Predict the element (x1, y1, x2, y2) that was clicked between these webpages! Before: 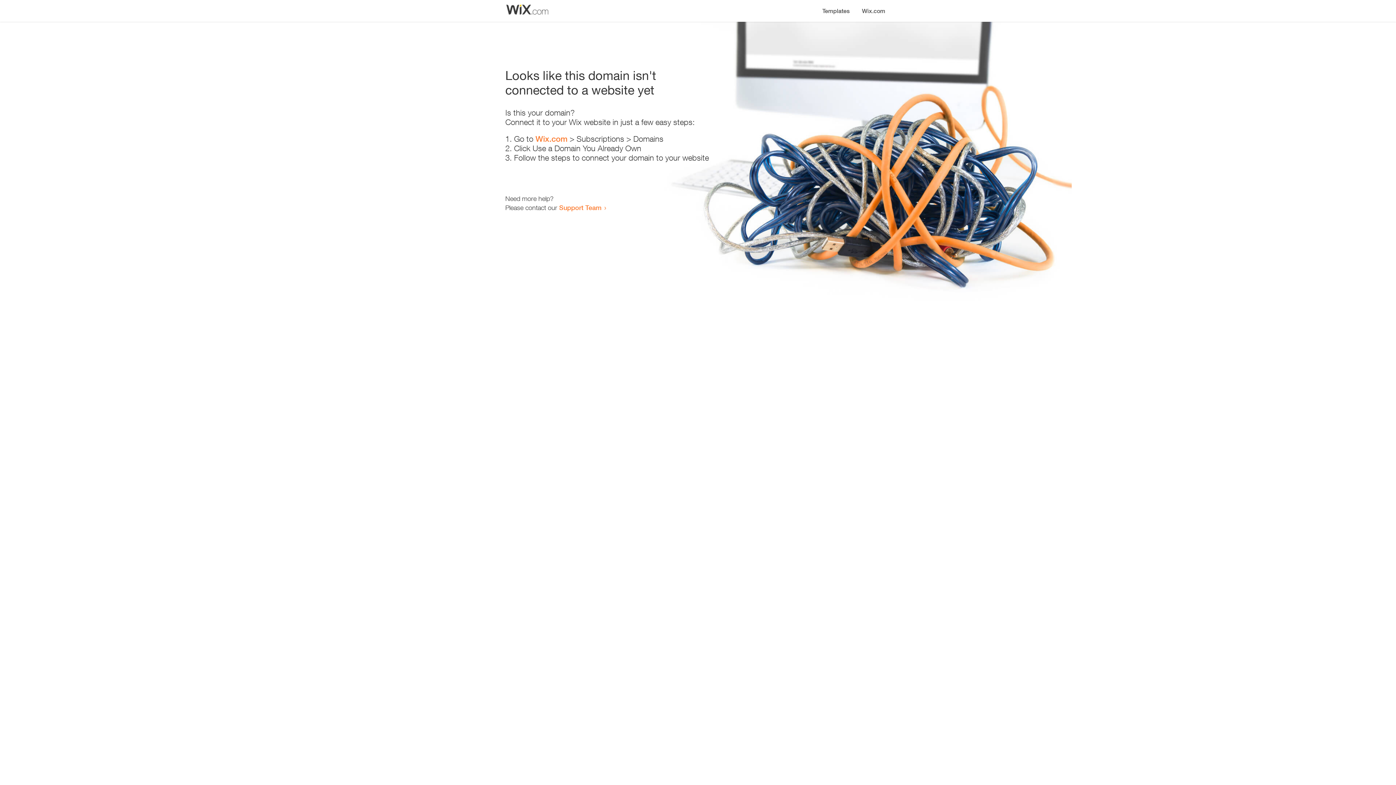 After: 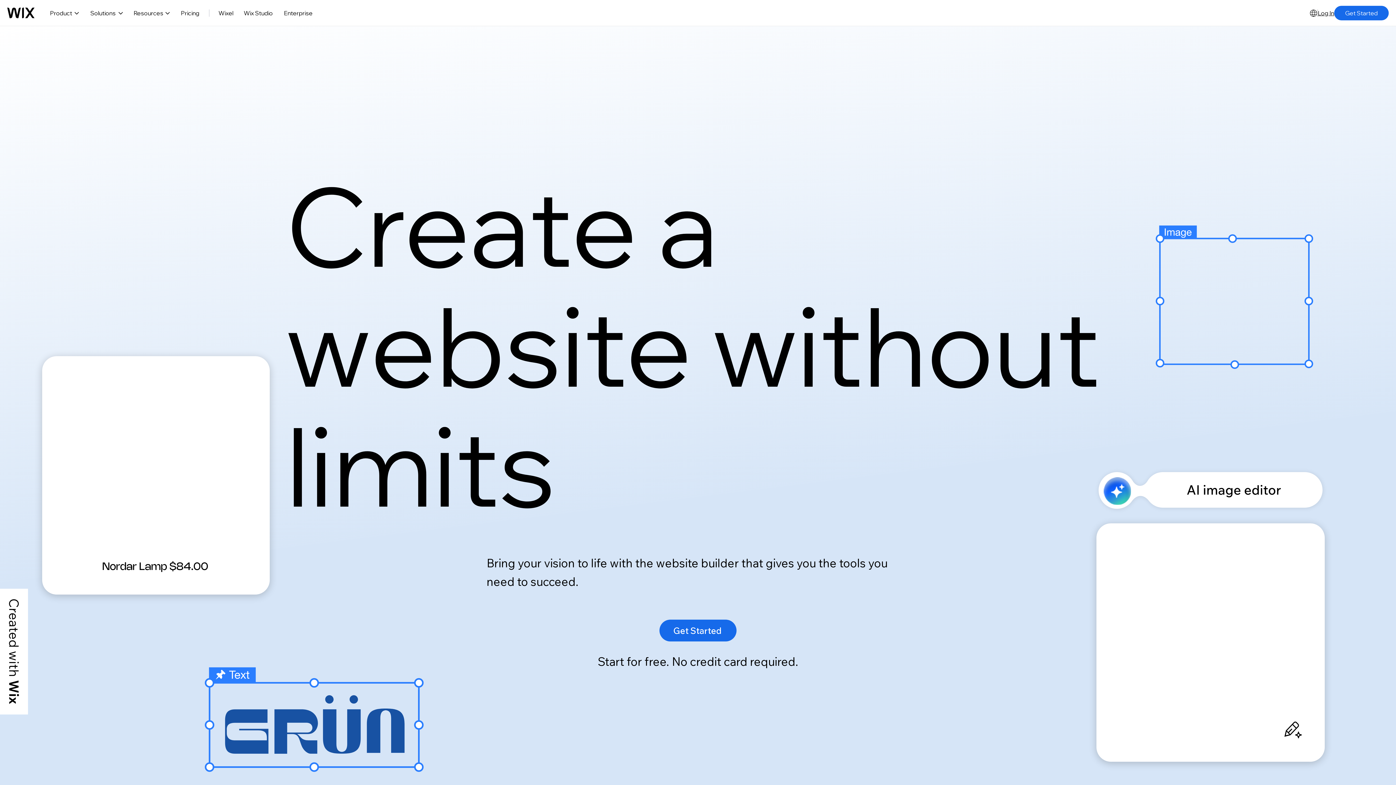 Action: bbox: (535, 134, 567, 143) label: Wix.com